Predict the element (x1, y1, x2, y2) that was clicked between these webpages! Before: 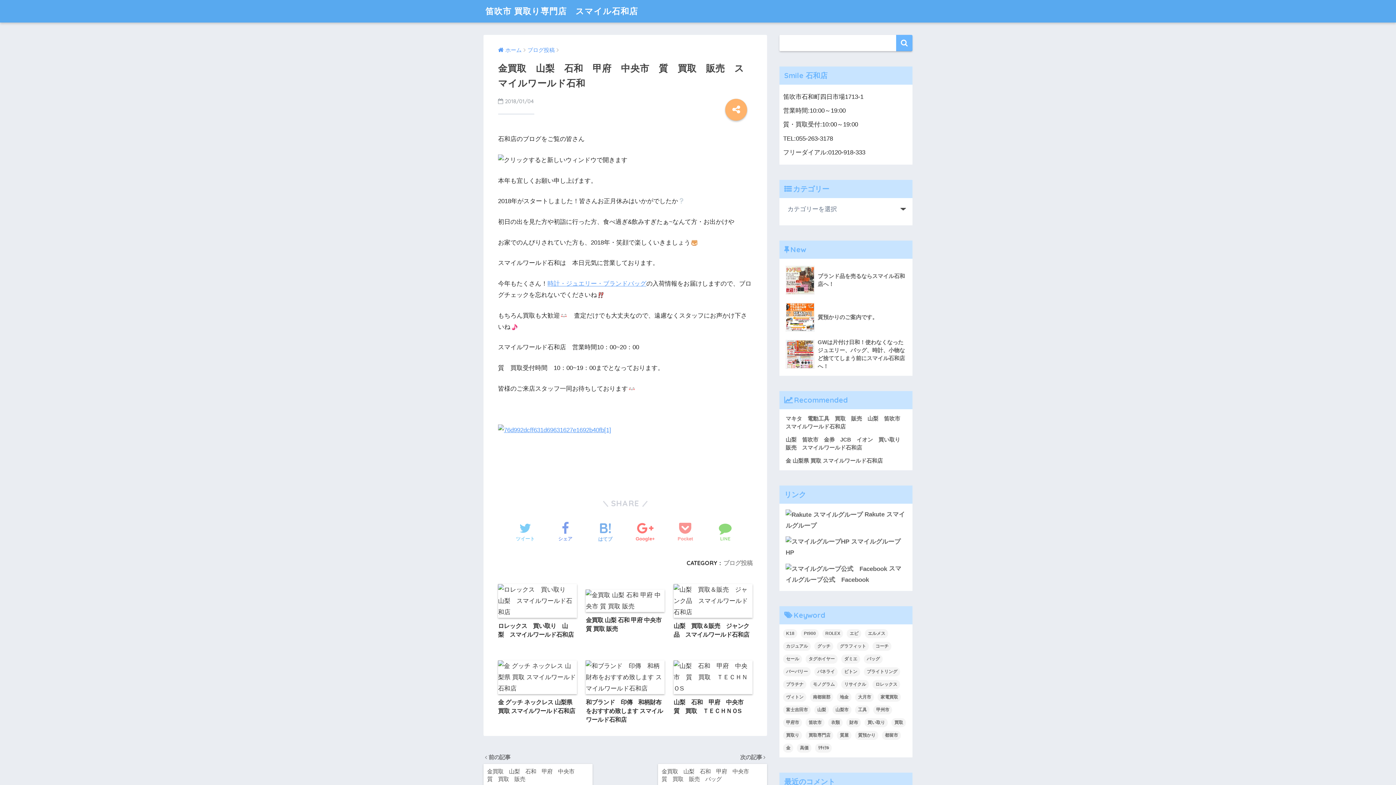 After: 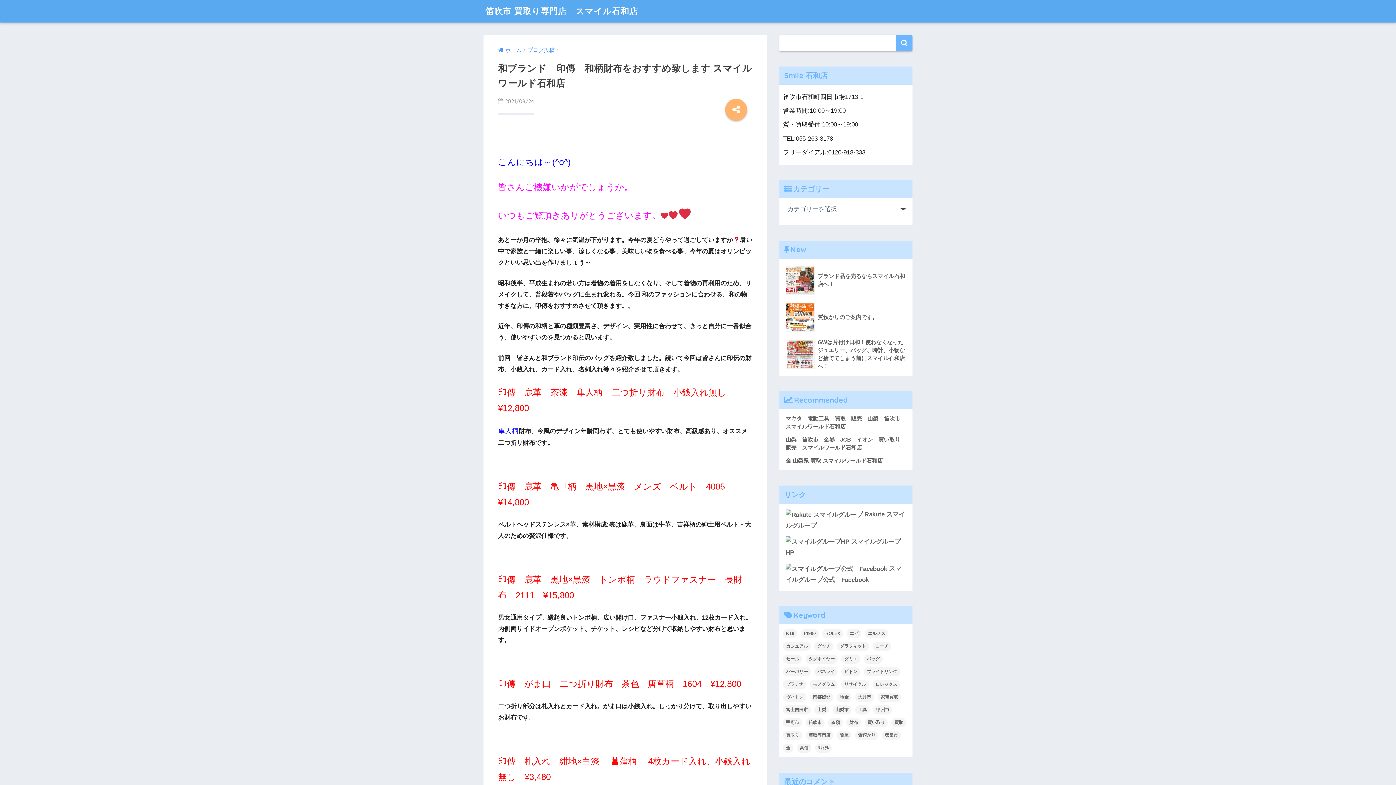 Action: label: 和ブランド　印傳　和柄財布をおすすめ致します スマイルワールド石和店 bbox: (585, 660, 664, 724)